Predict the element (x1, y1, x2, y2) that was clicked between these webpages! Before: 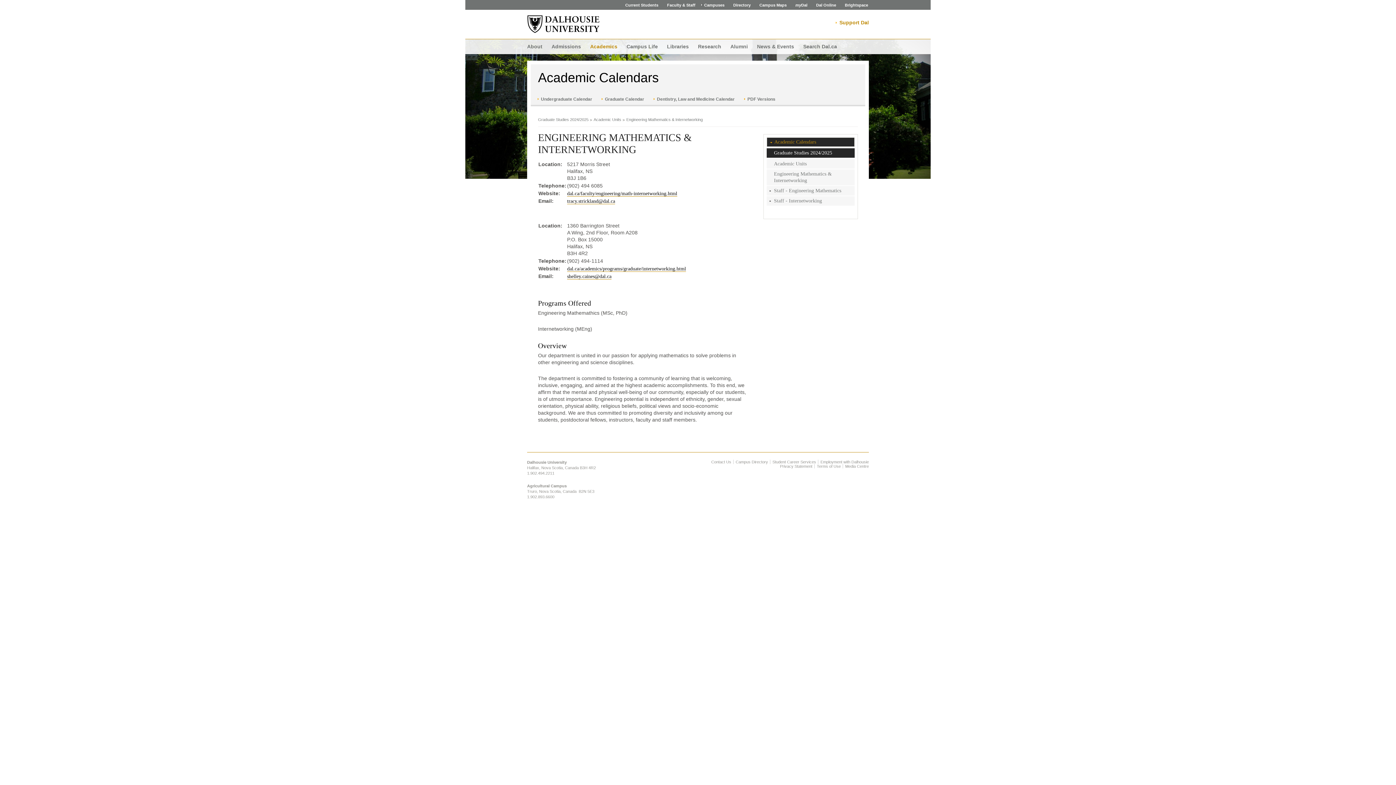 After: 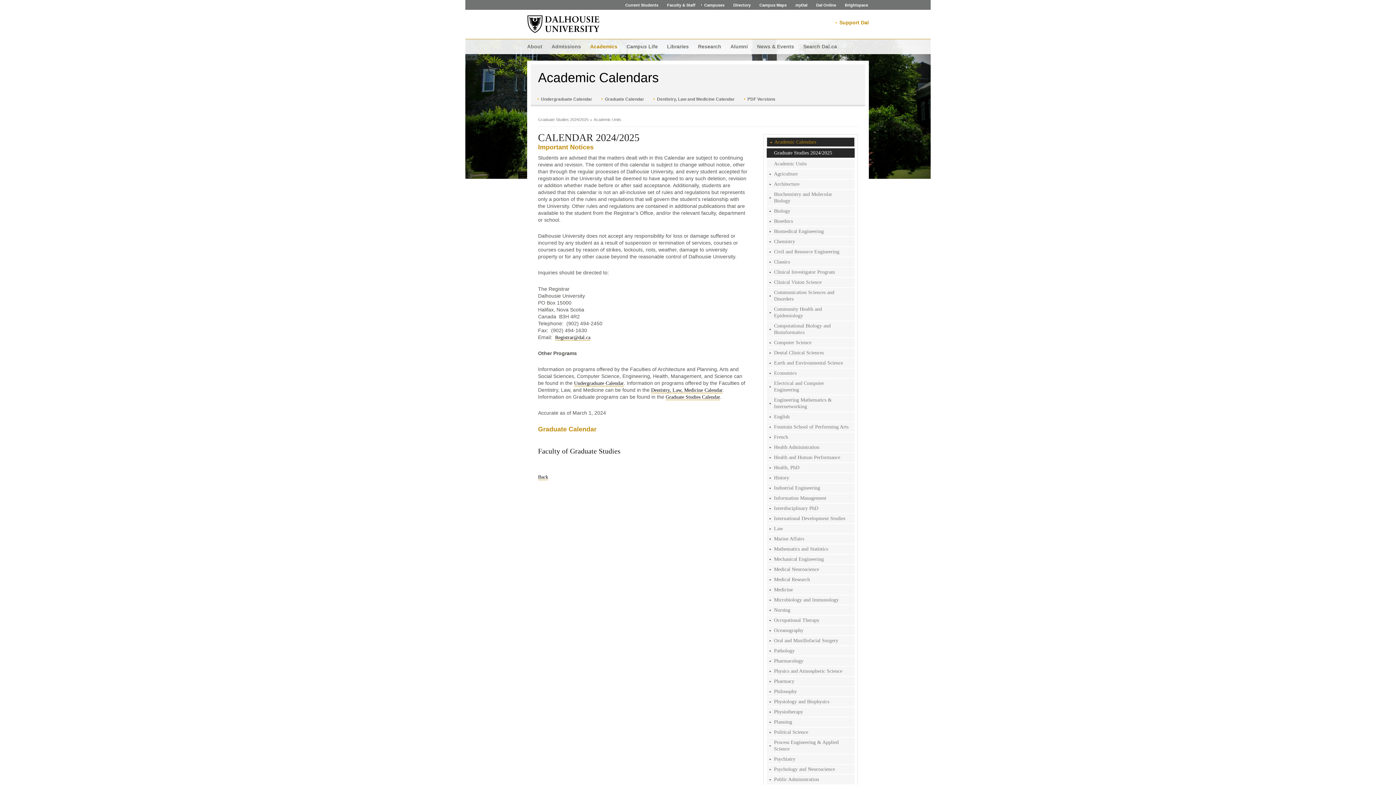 Action: bbox: (593, 117, 621, 121) label: Academic Units